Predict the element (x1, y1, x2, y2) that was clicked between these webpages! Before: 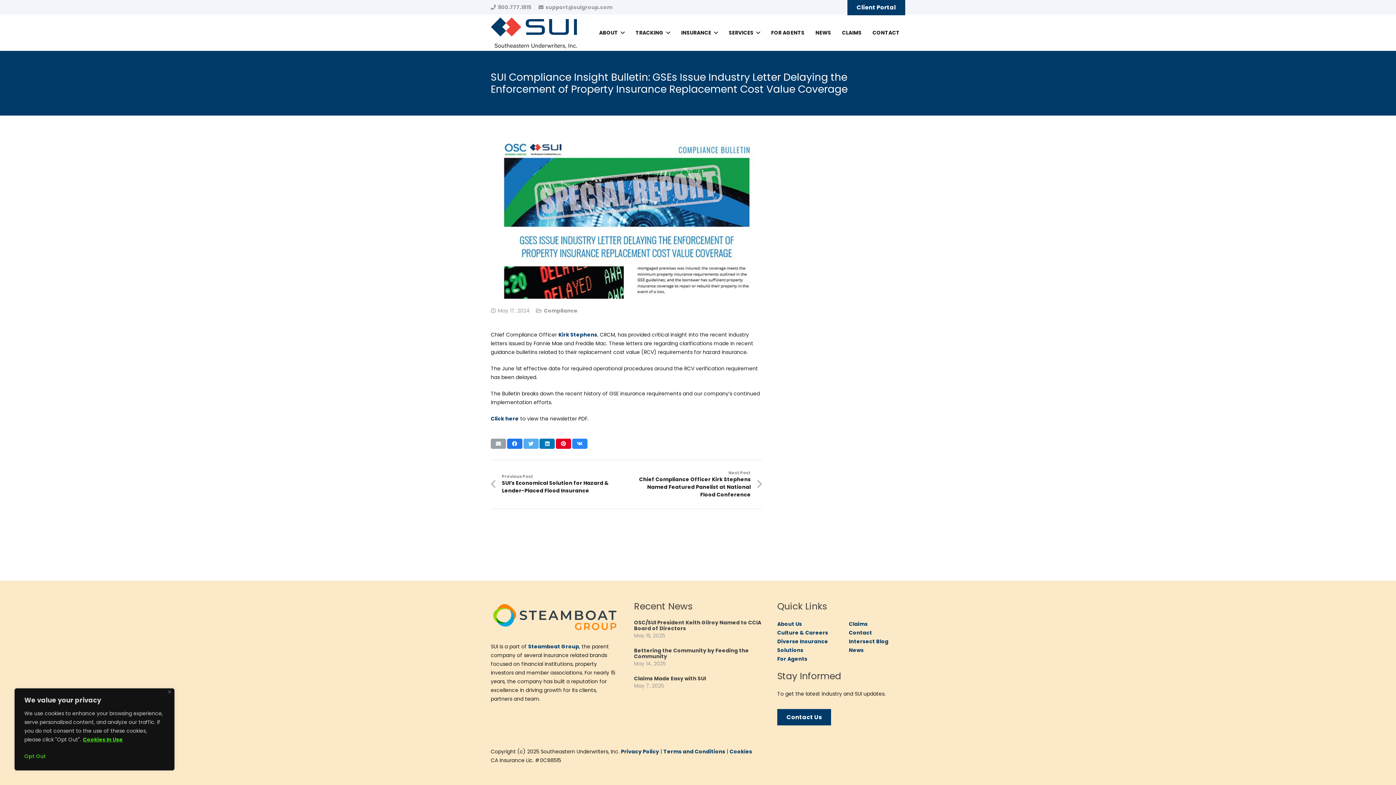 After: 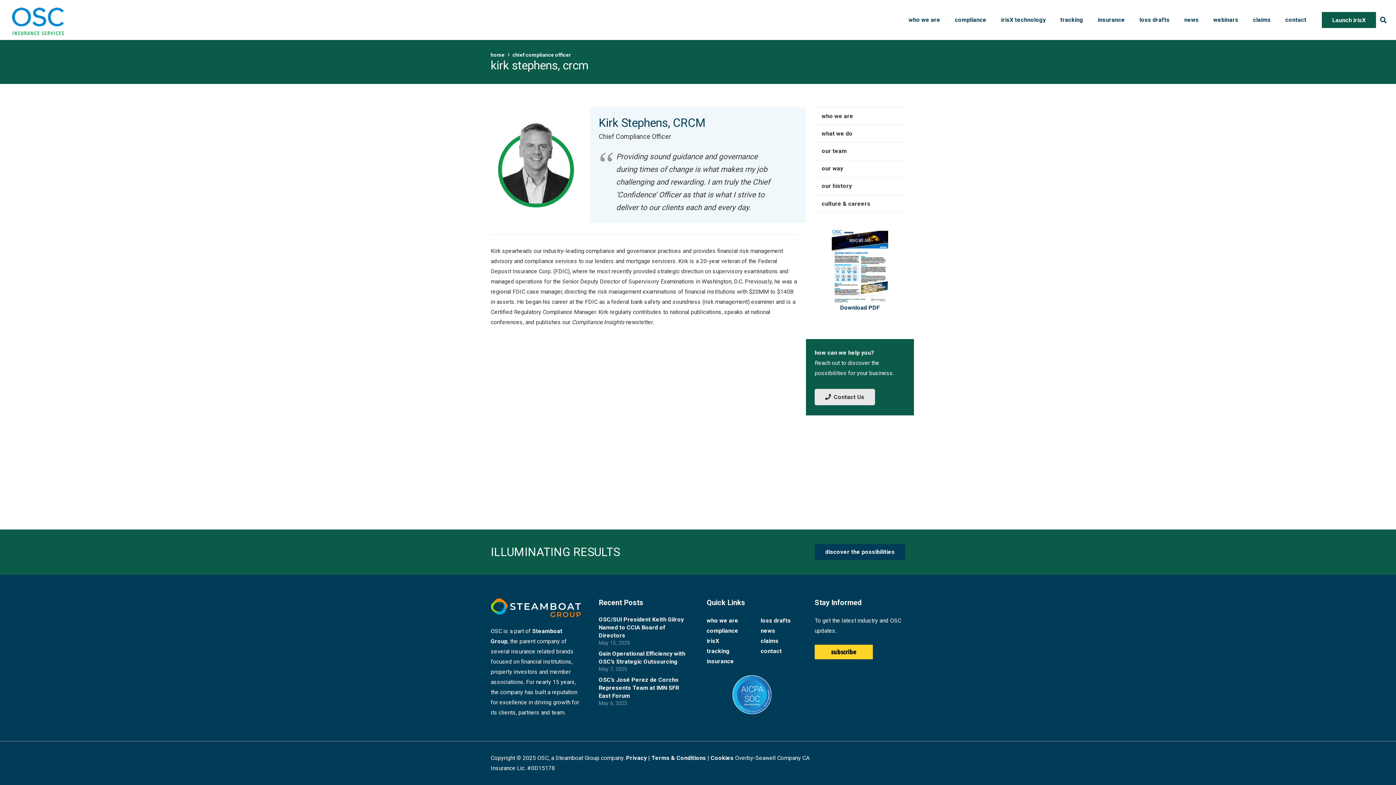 Action: label: Kirk Stephens bbox: (558, 331, 597, 338)